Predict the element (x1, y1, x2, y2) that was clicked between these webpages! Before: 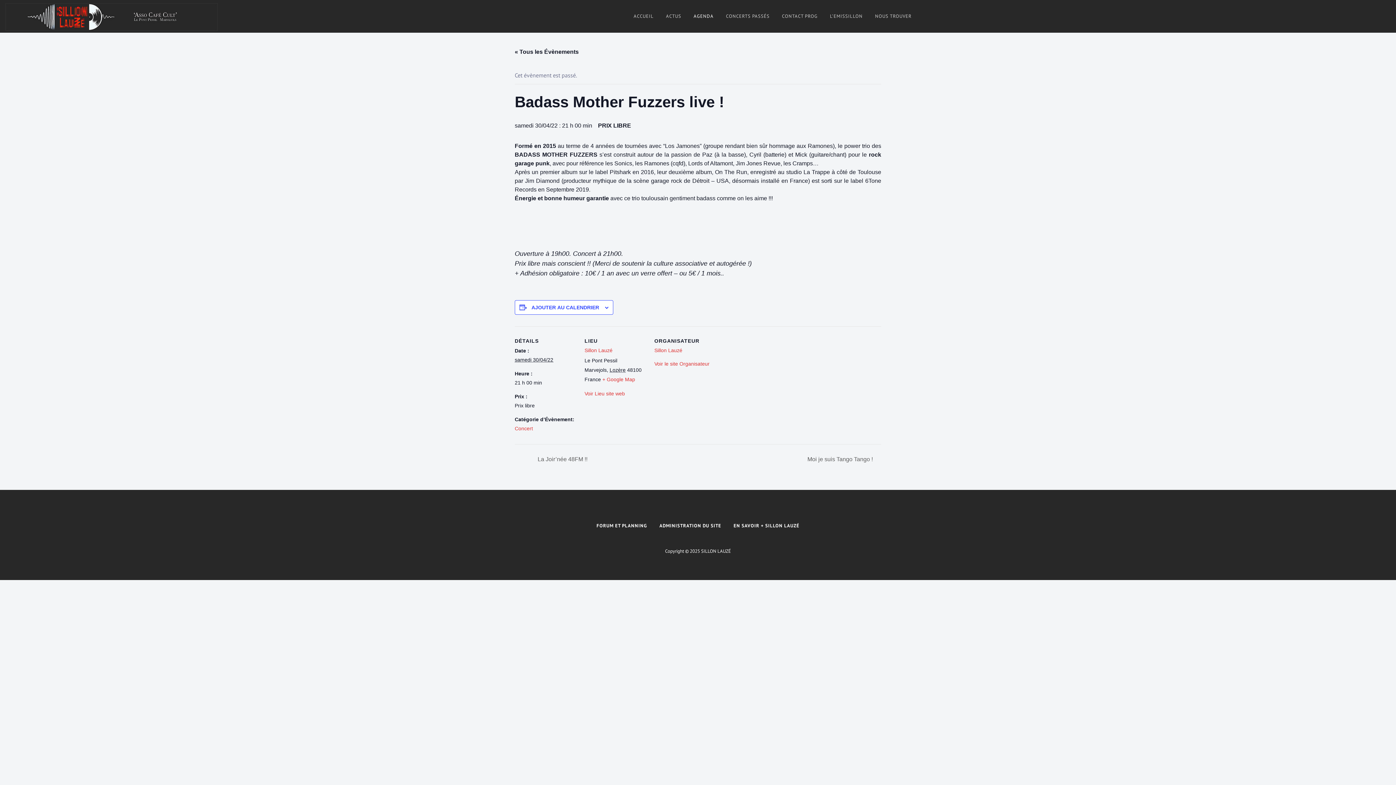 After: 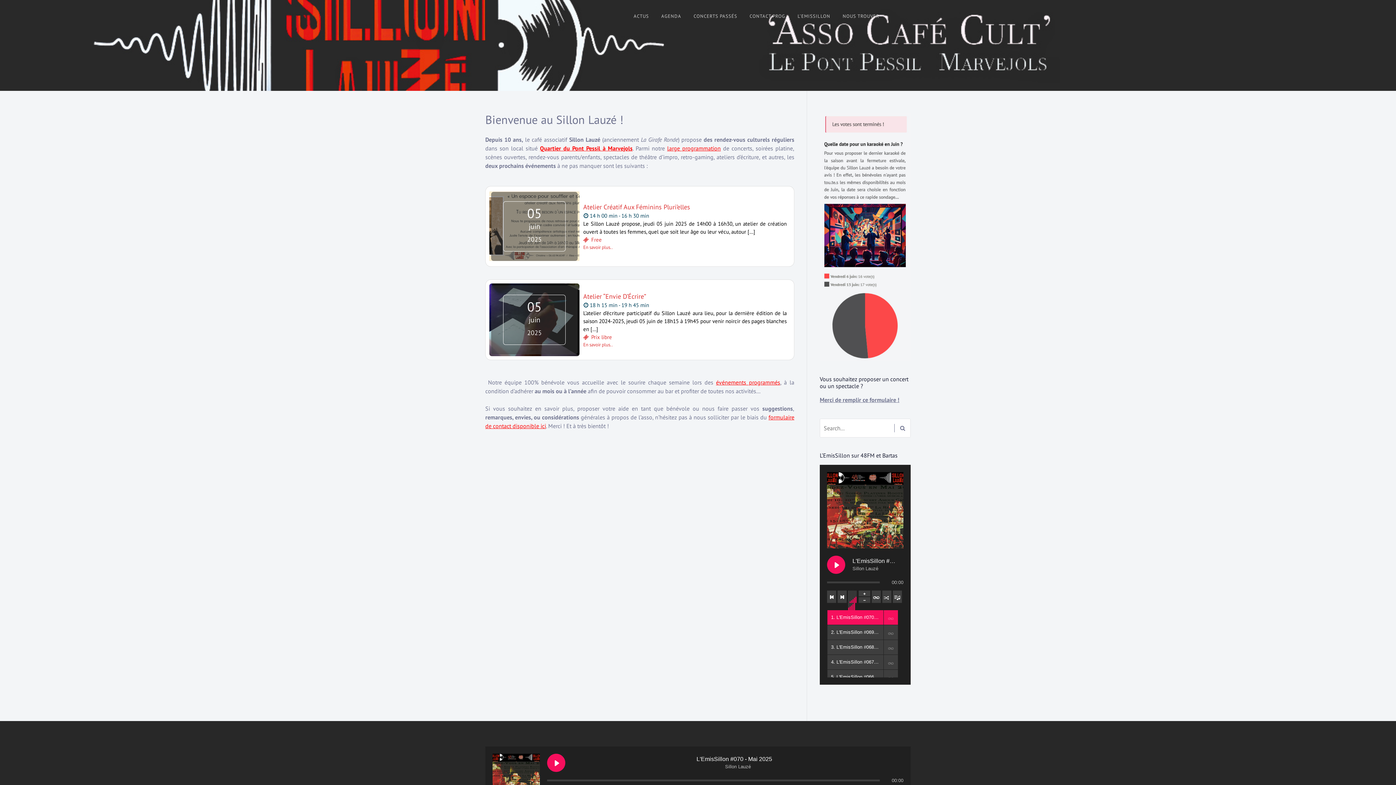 Action: label: ACCUEIL bbox: (628, 0, 659, 32)